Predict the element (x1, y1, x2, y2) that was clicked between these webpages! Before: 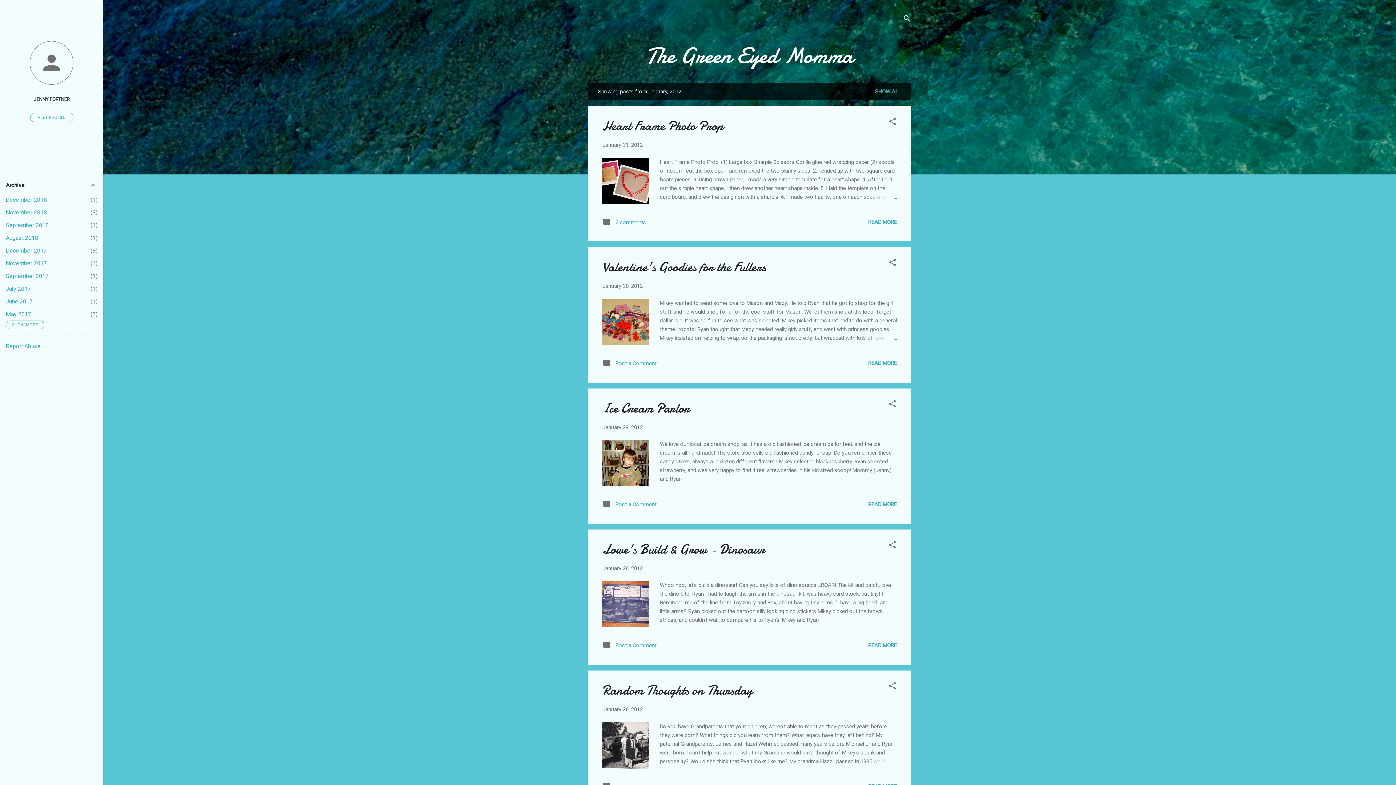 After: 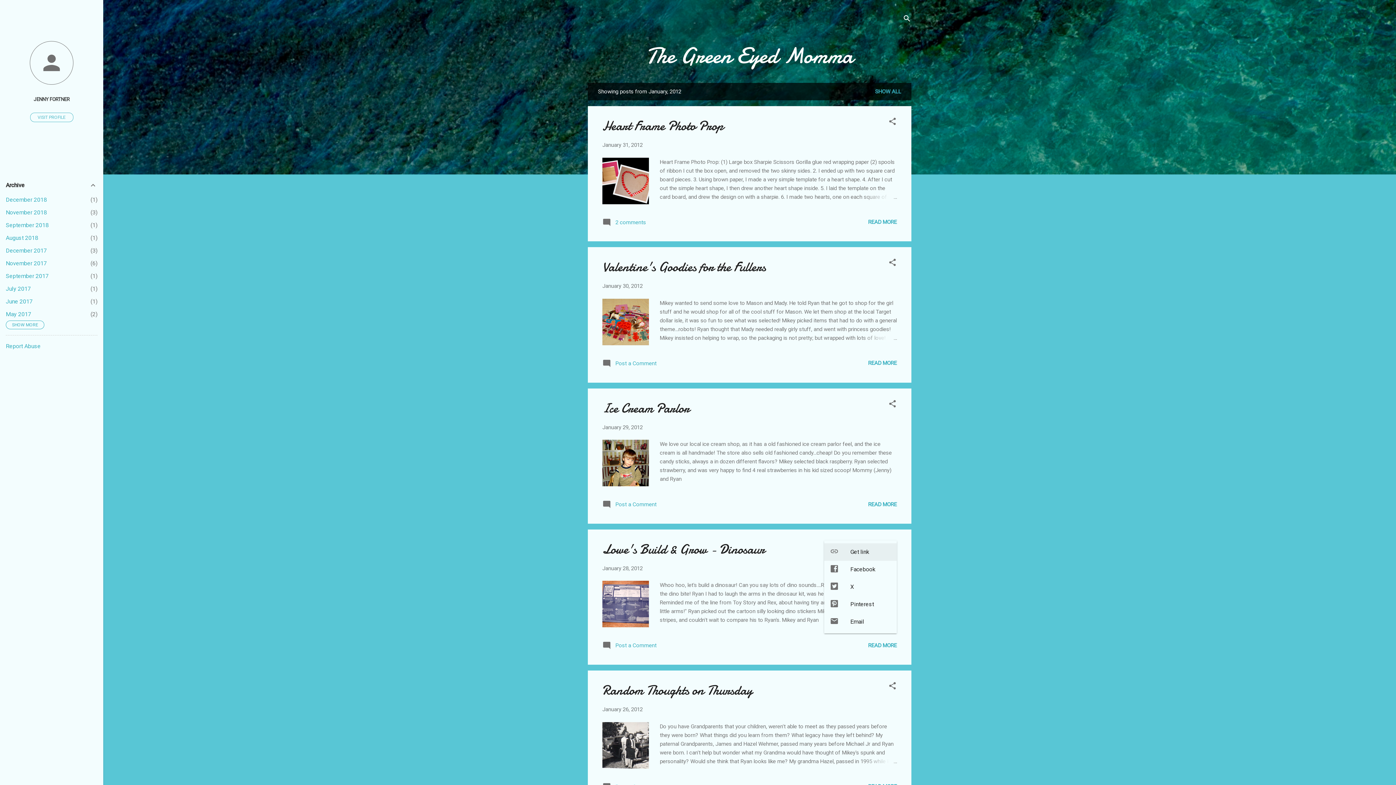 Action: bbox: (888, 540, 897, 551) label: Share